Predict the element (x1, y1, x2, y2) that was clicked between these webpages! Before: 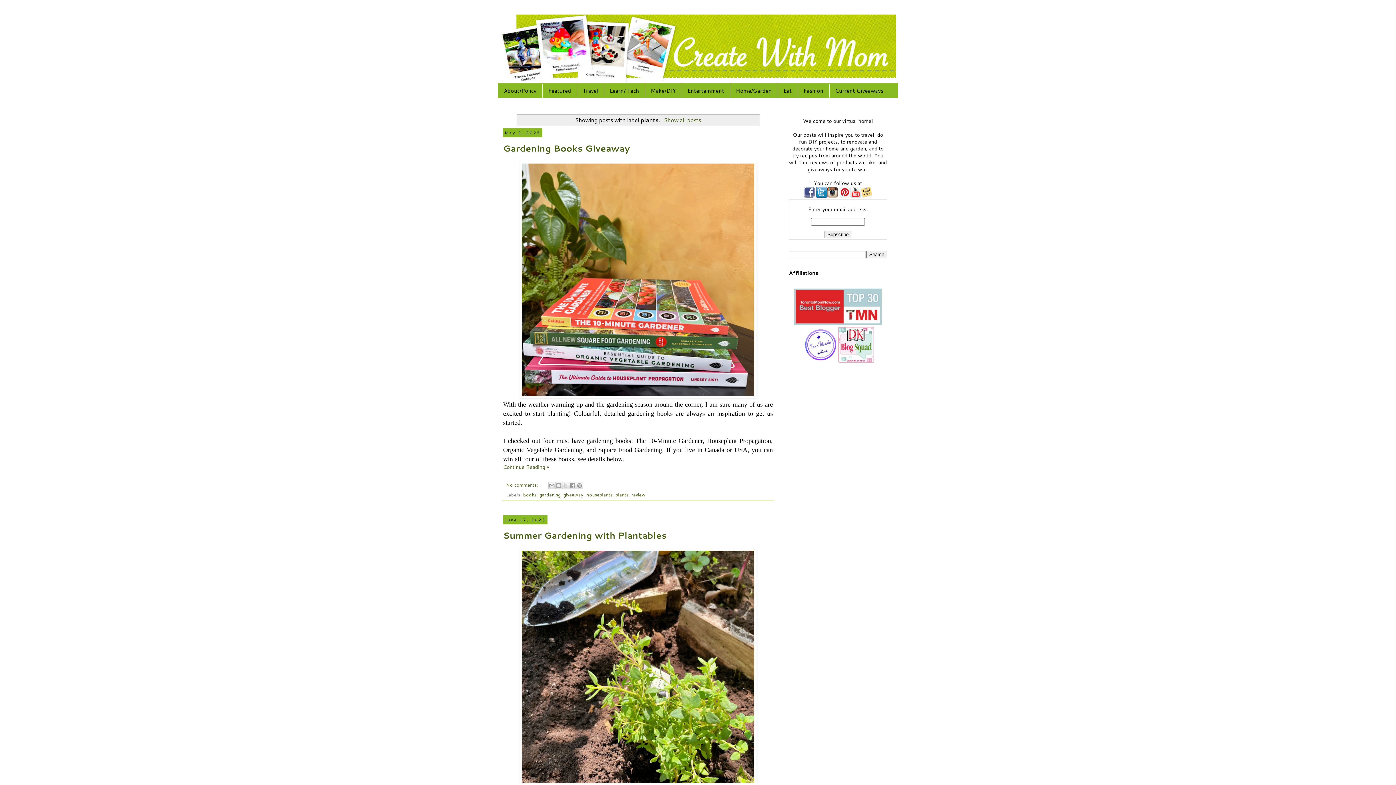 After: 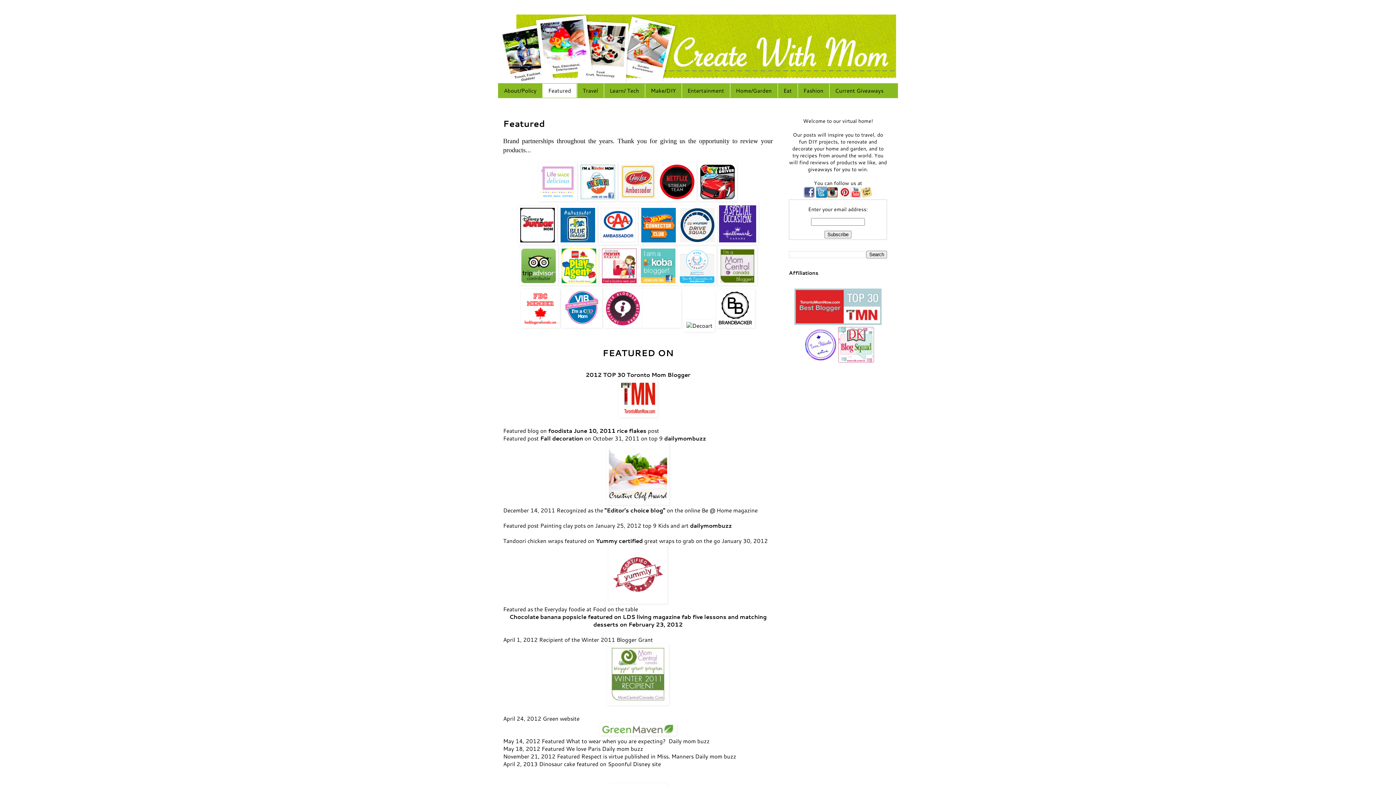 Action: bbox: (838, 357, 874, 365)